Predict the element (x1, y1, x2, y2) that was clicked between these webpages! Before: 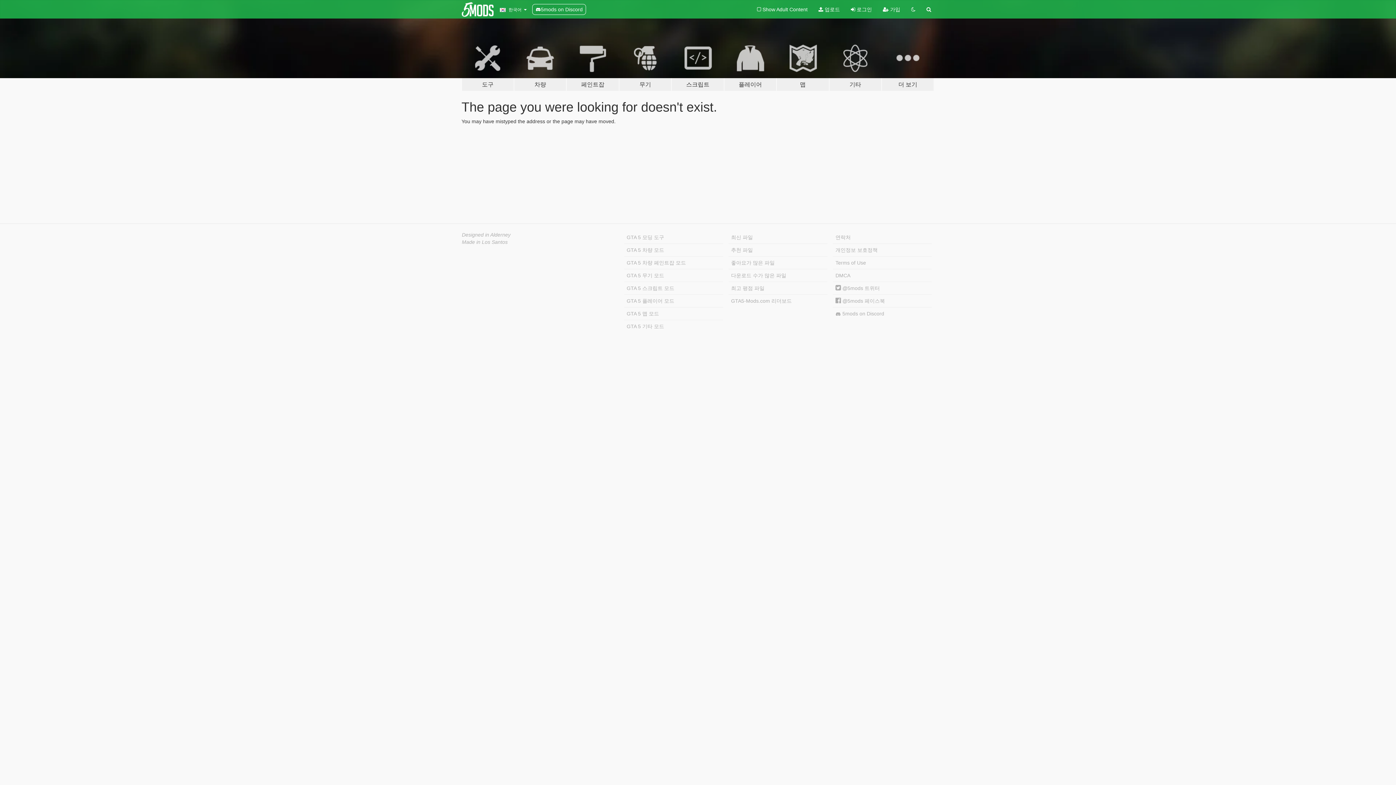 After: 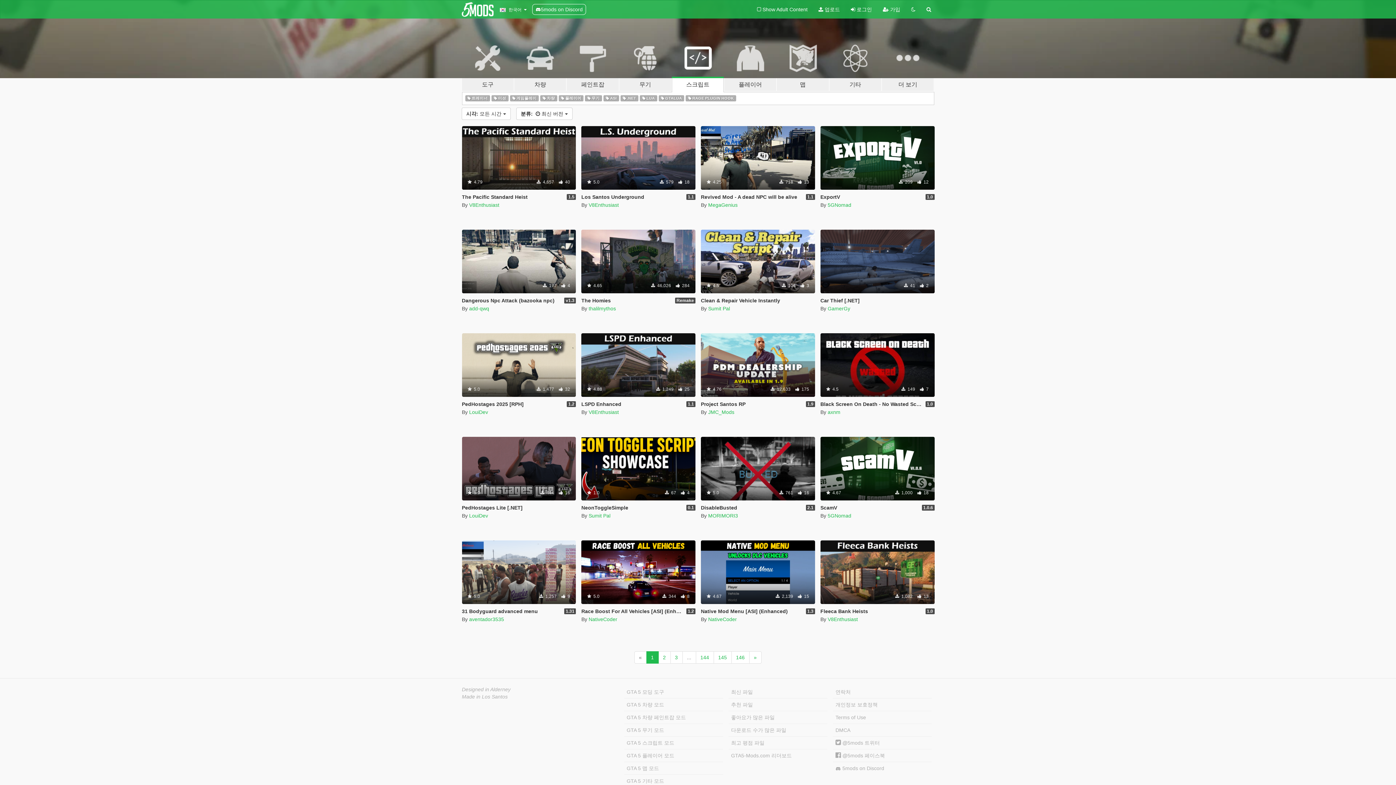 Action: bbox: (624, 282, 723, 294) label: GTA 5 스크립트 모드